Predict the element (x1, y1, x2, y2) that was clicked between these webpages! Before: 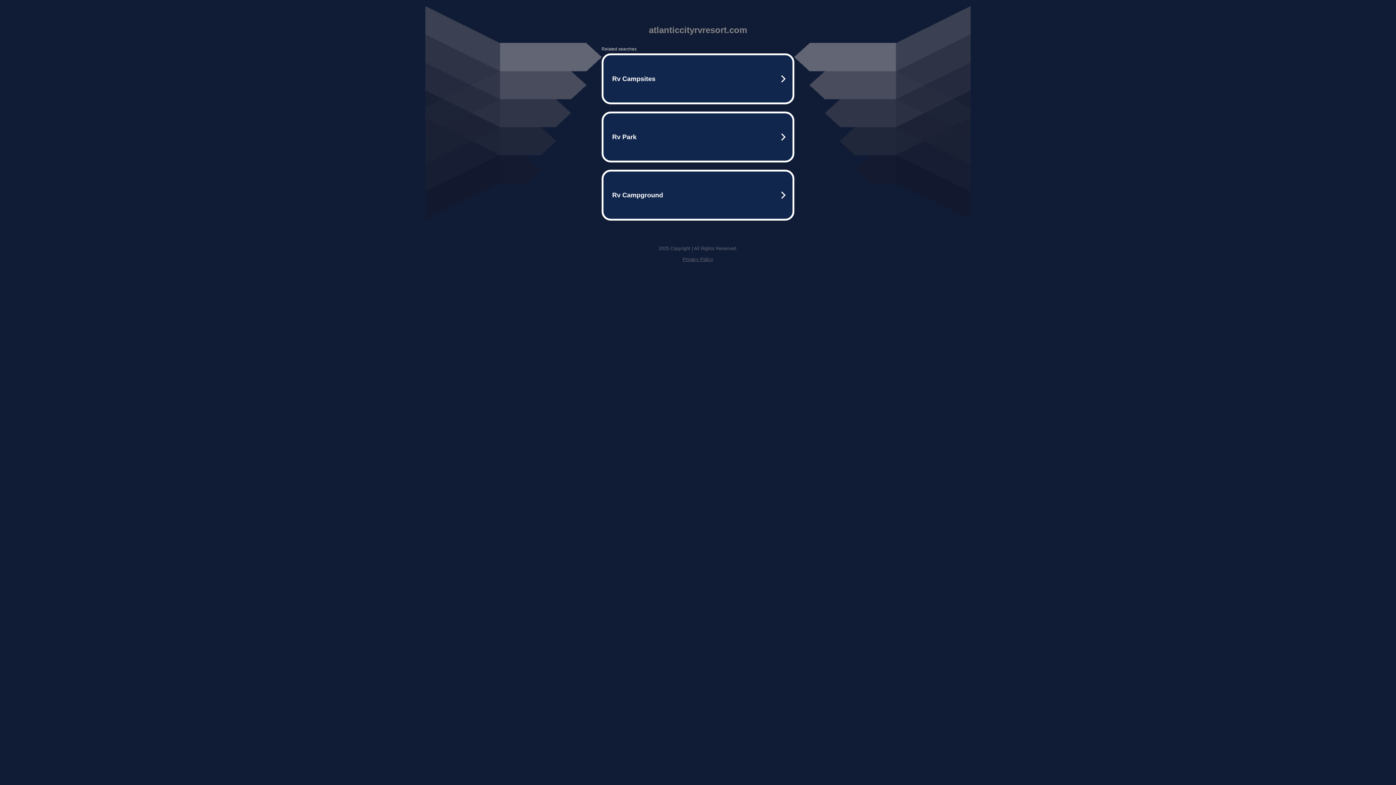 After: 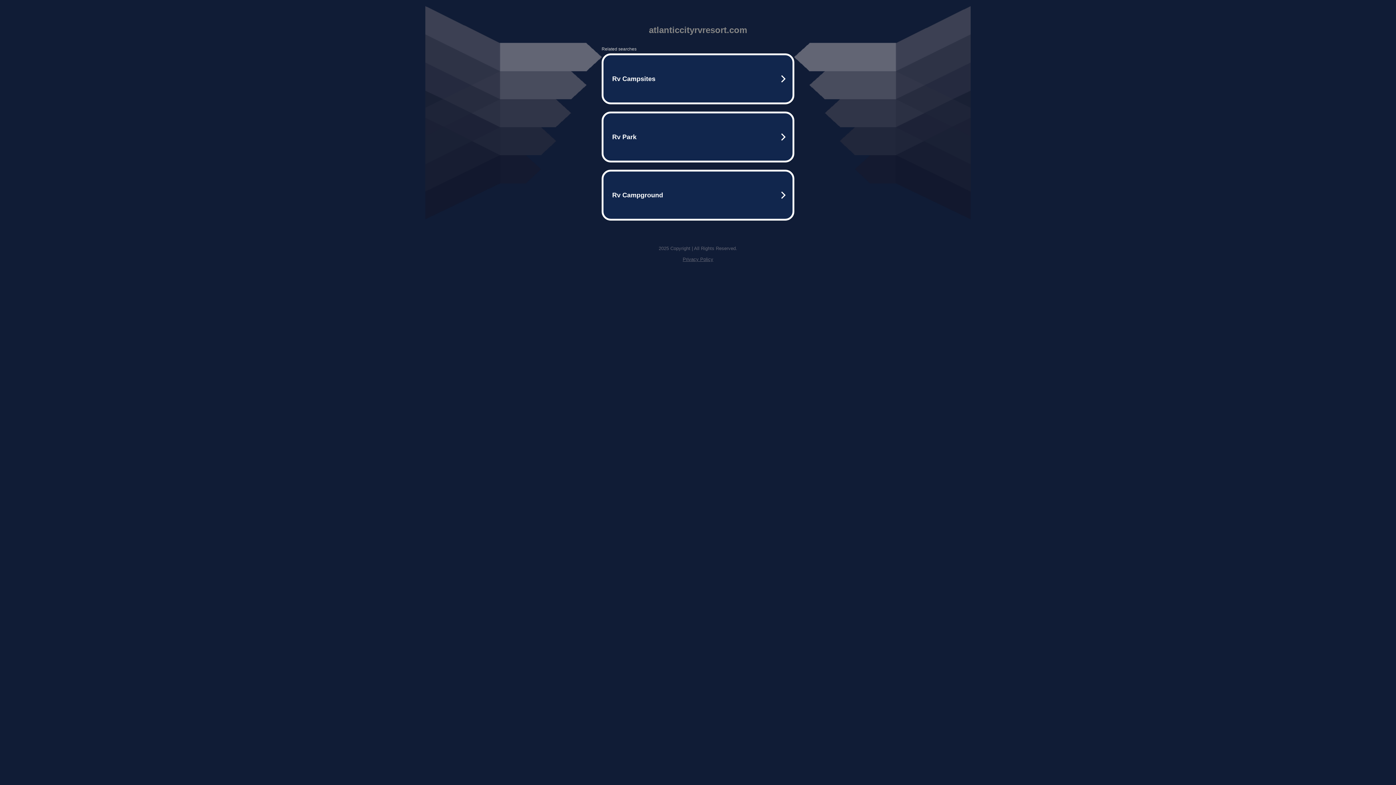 Action: label: Privacy Policy bbox: (682, 256, 713, 262)